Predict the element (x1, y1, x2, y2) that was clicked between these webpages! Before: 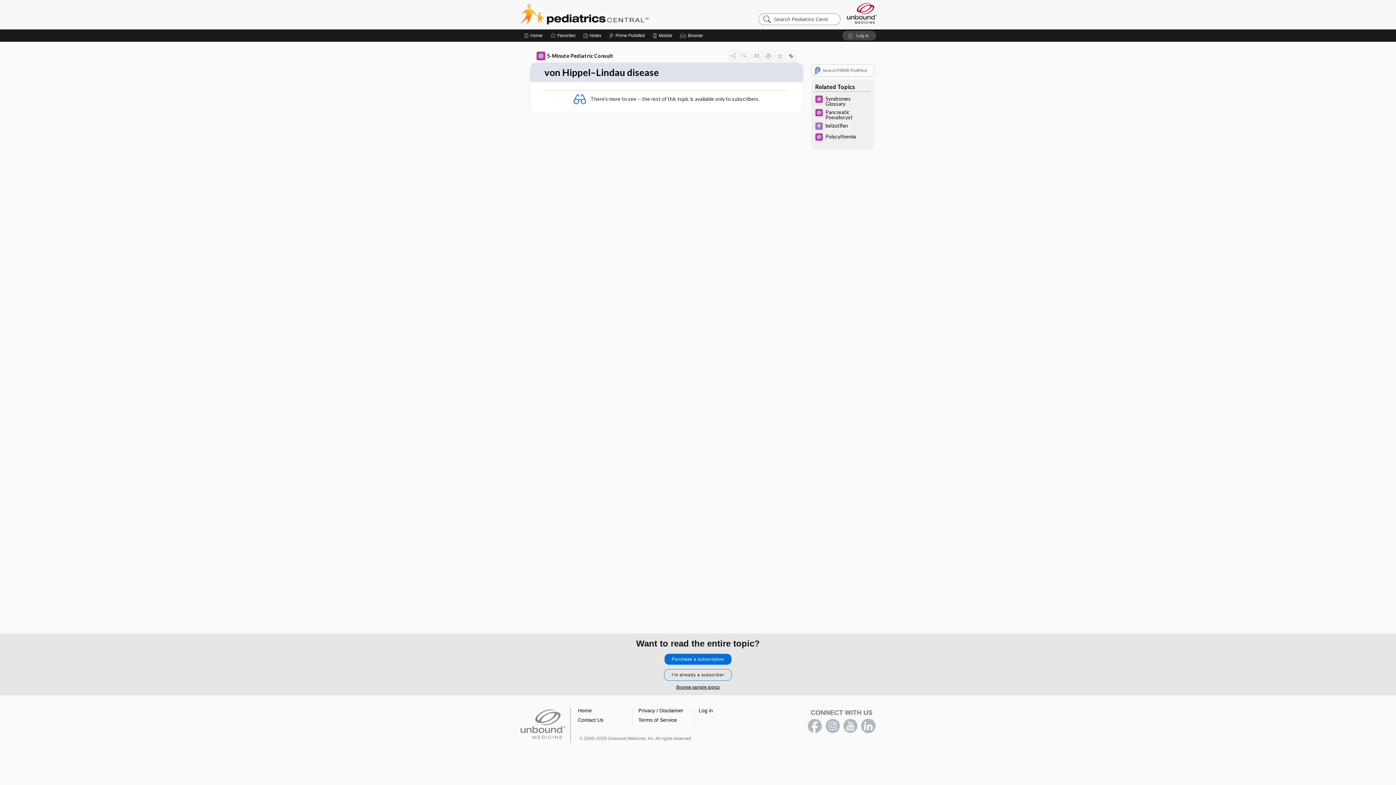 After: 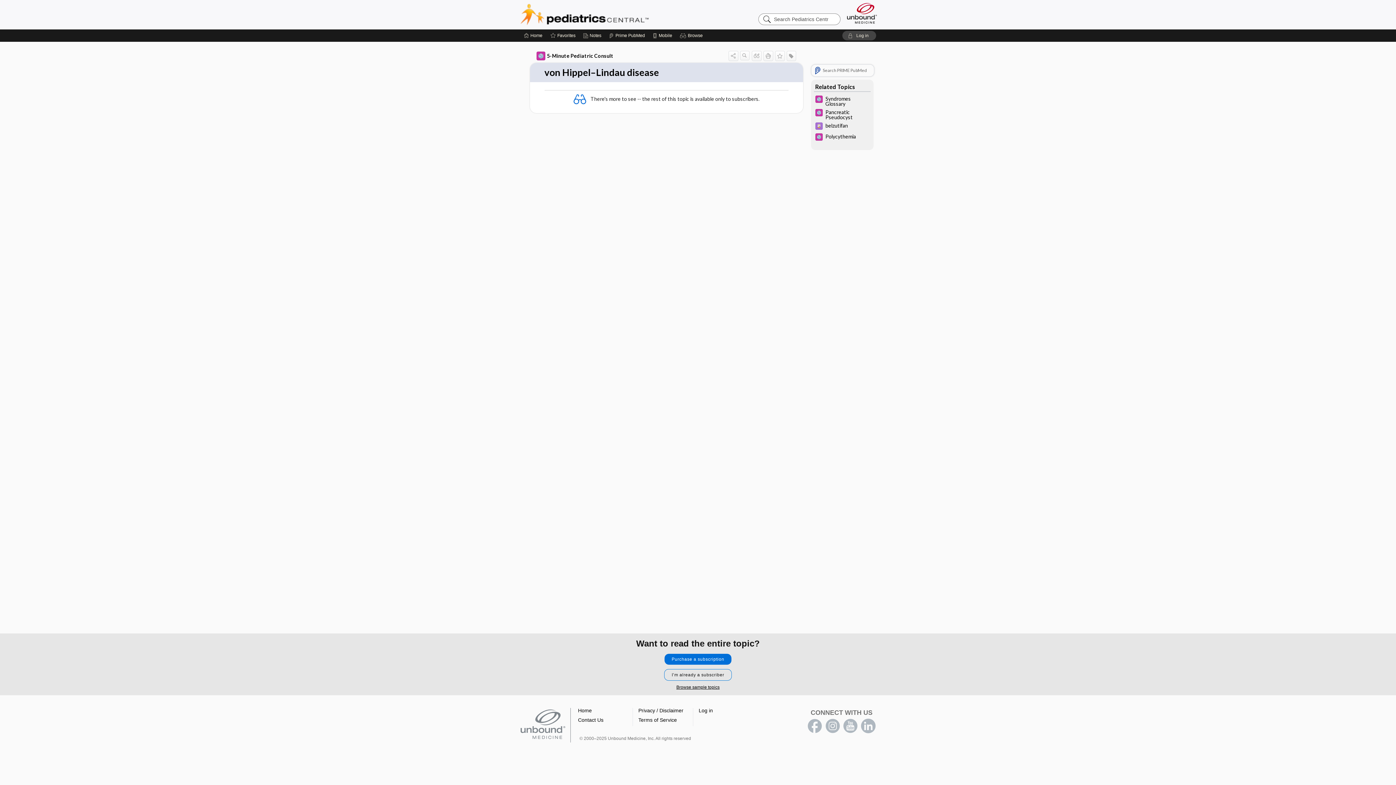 Action: label: Print bbox: (763, 50, 773, 60)